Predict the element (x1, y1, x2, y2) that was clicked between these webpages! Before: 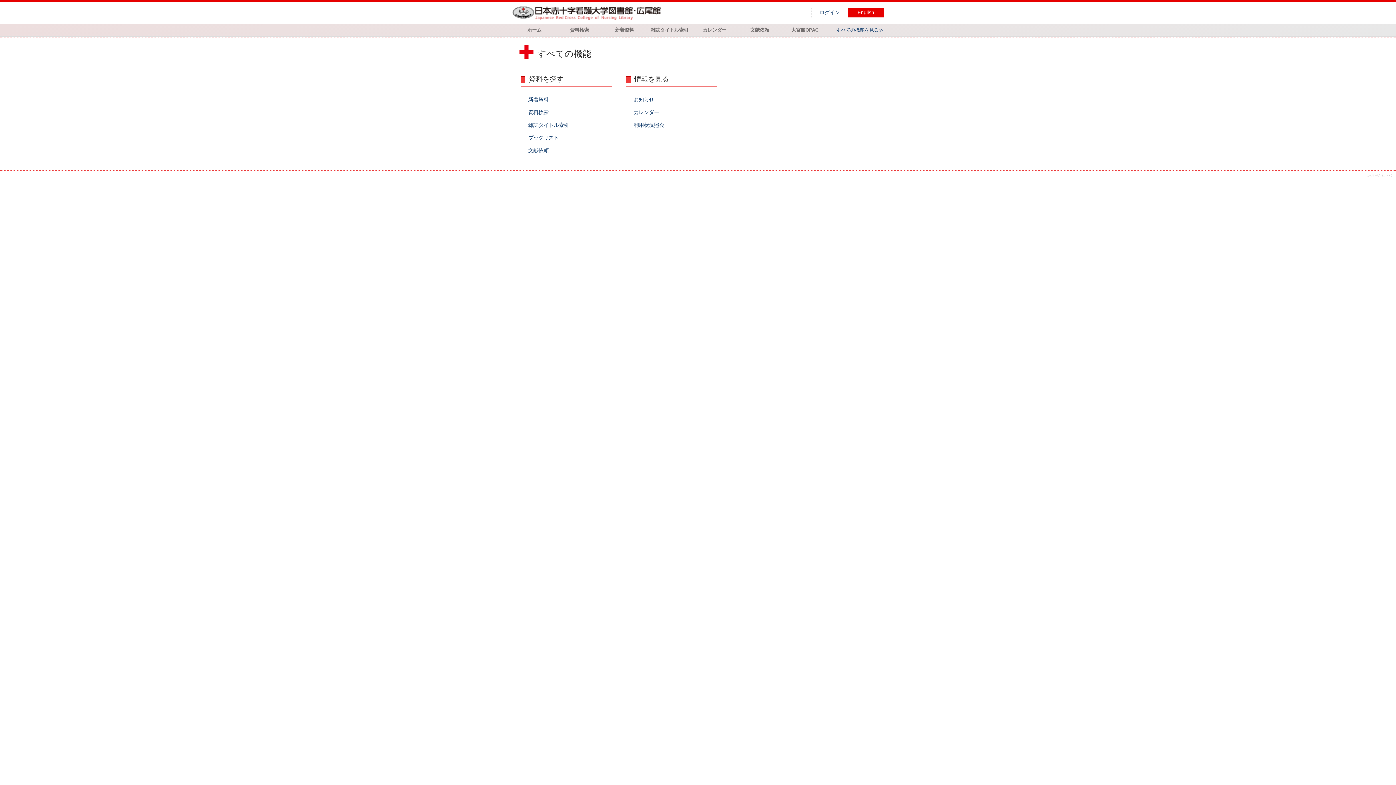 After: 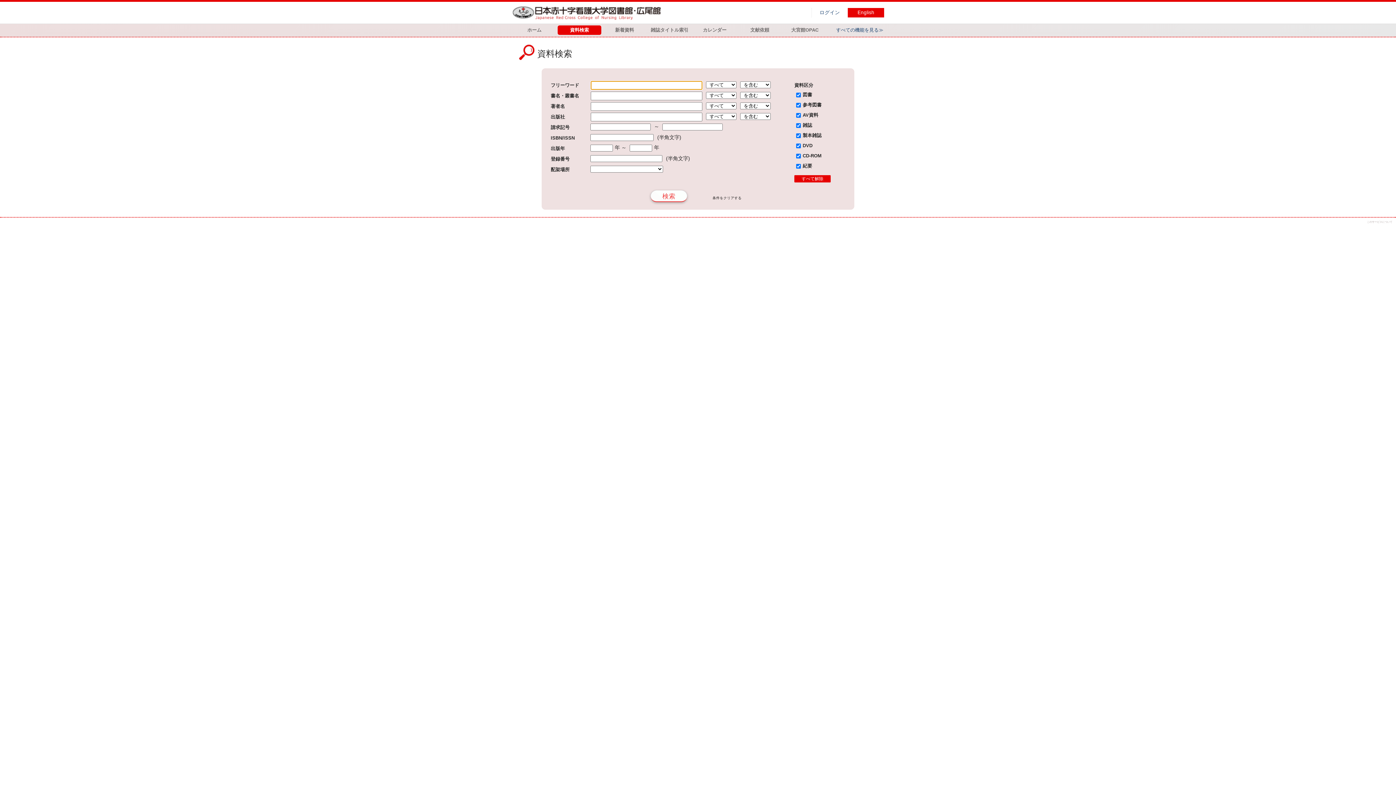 Action: bbox: (528, 109, 548, 115) label: 資料検索